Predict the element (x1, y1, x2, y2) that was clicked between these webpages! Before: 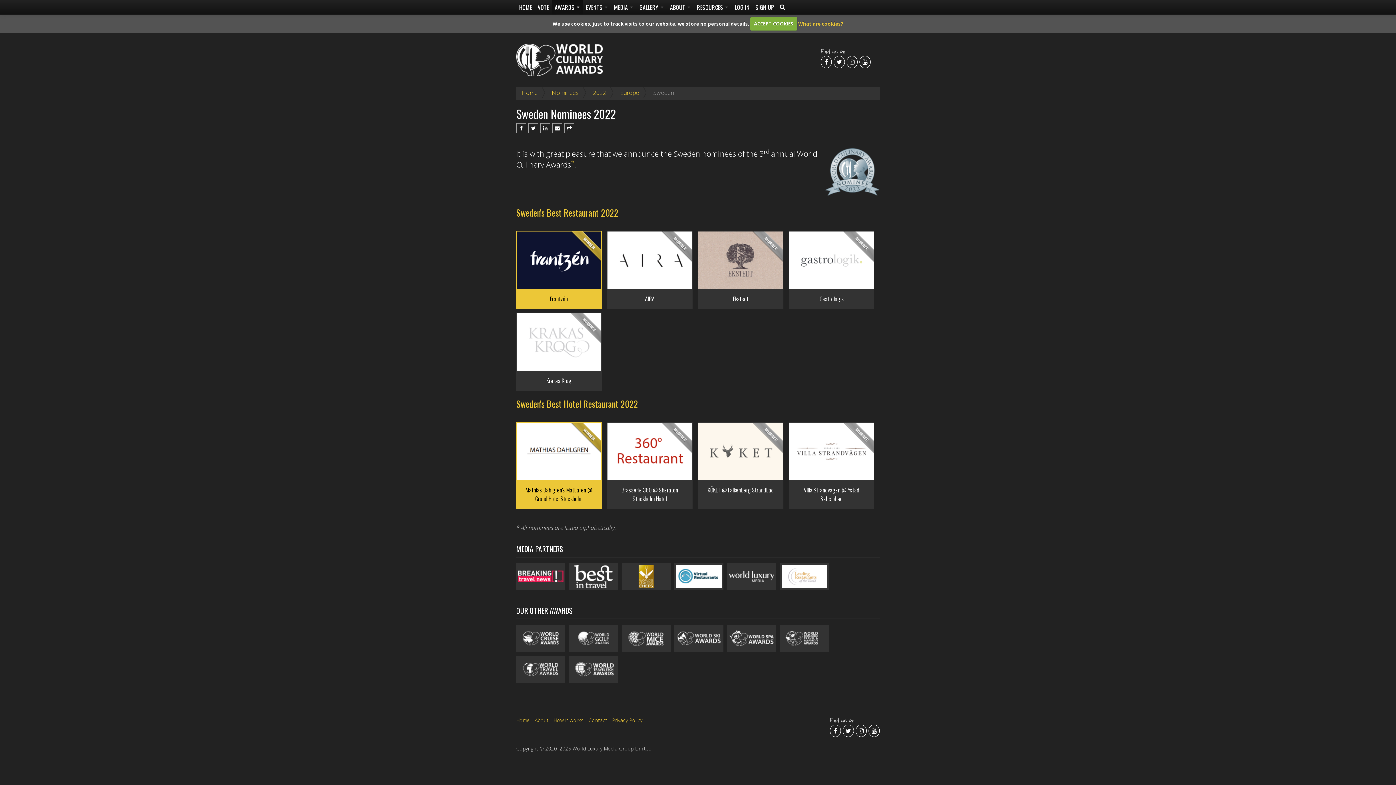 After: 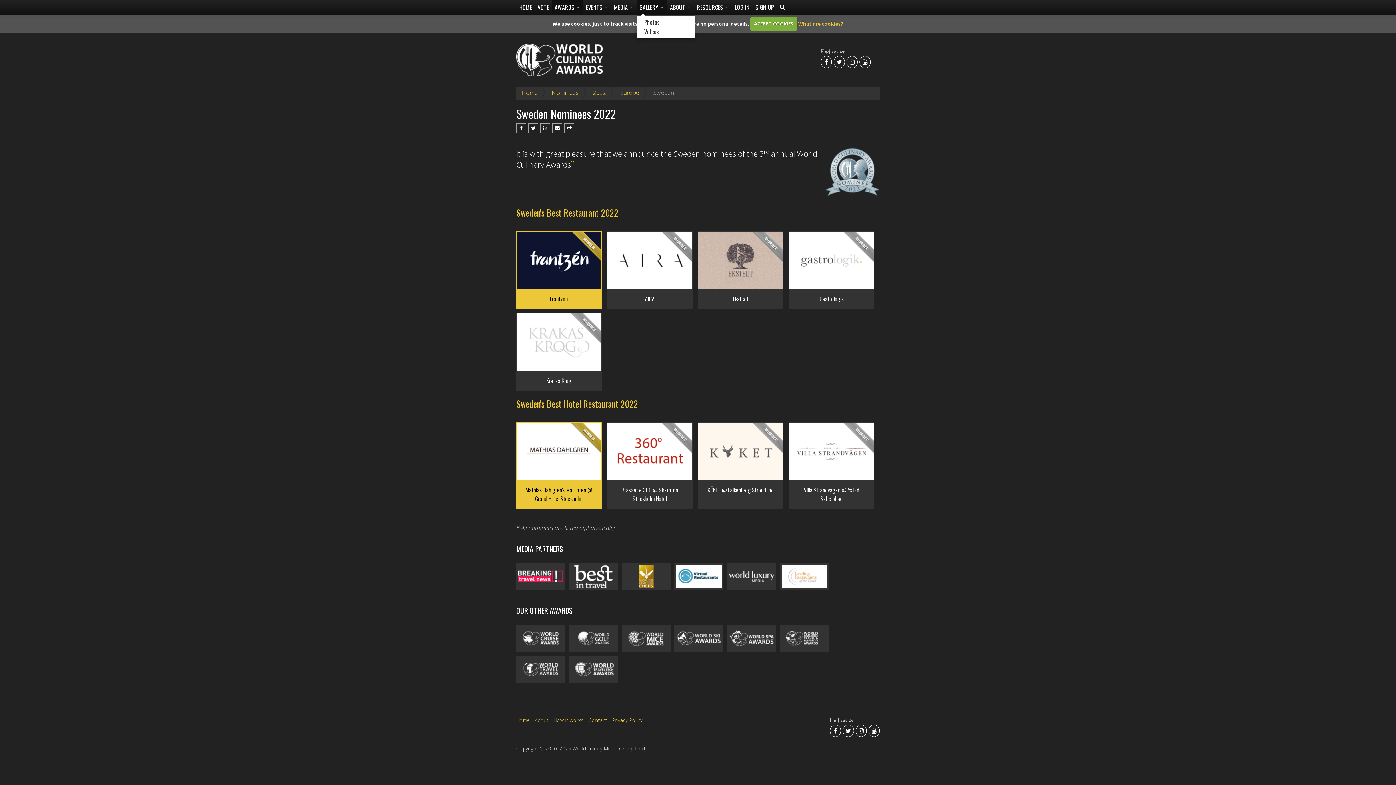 Action: bbox: (636, 0, 667, 14) label: GALLERY 